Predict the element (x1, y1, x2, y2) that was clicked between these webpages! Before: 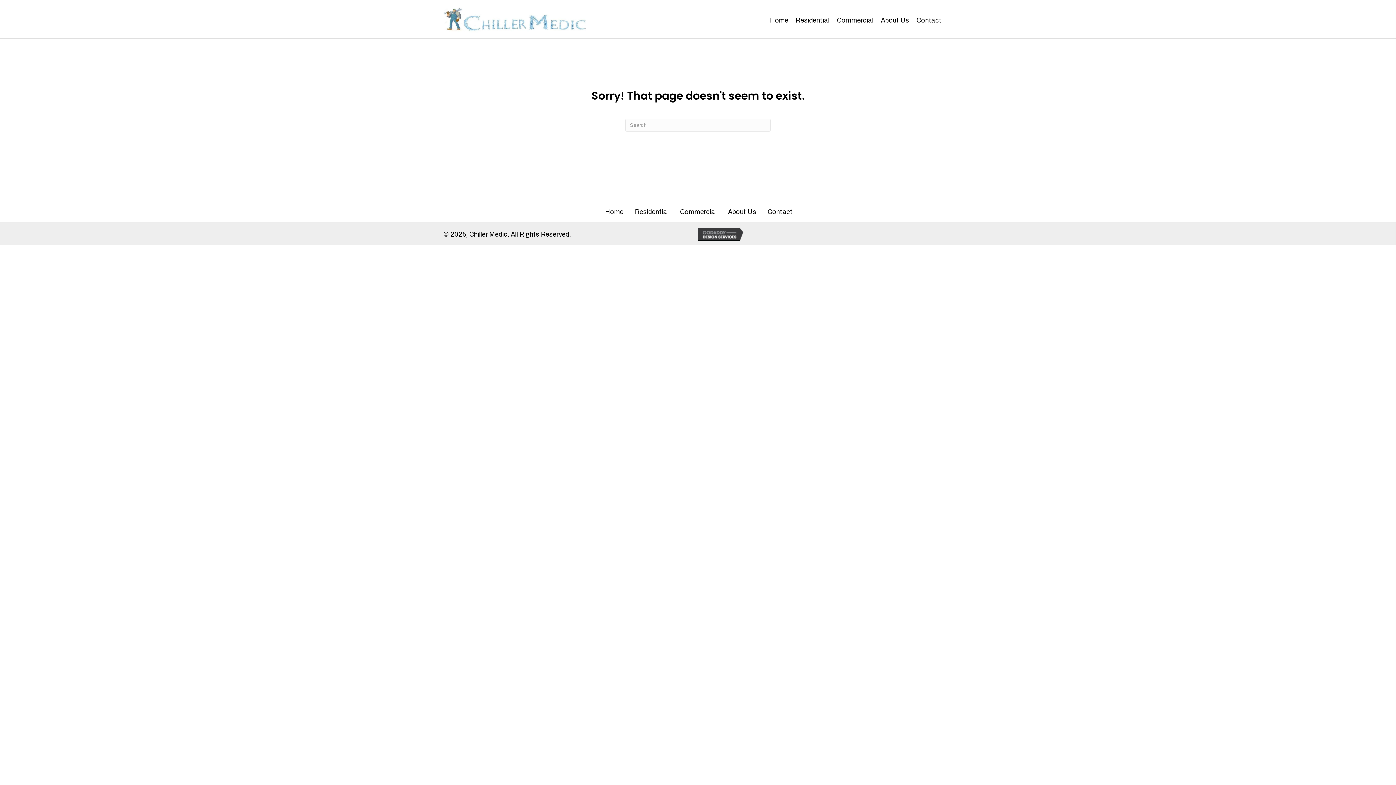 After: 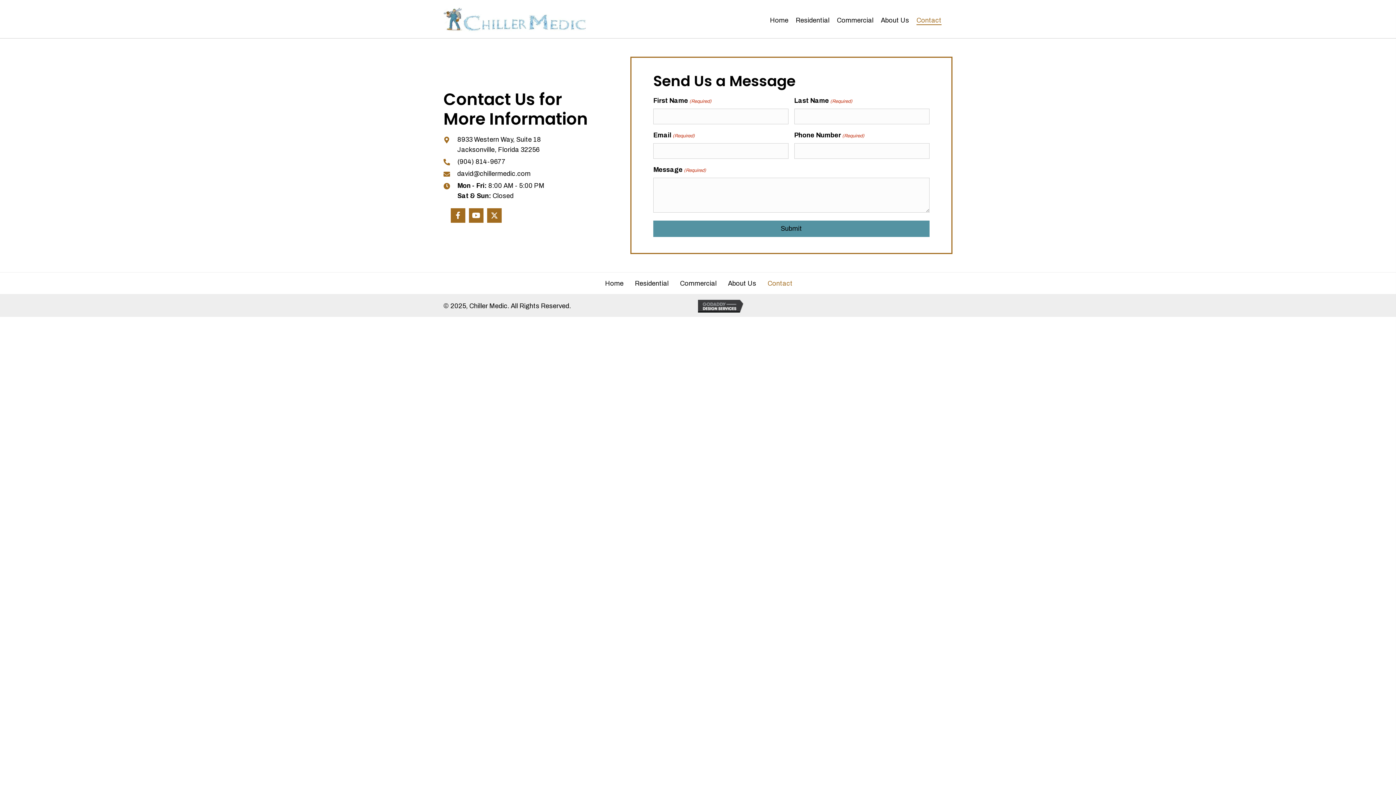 Action: bbox: (916, 13, 941, 24) label: Contact